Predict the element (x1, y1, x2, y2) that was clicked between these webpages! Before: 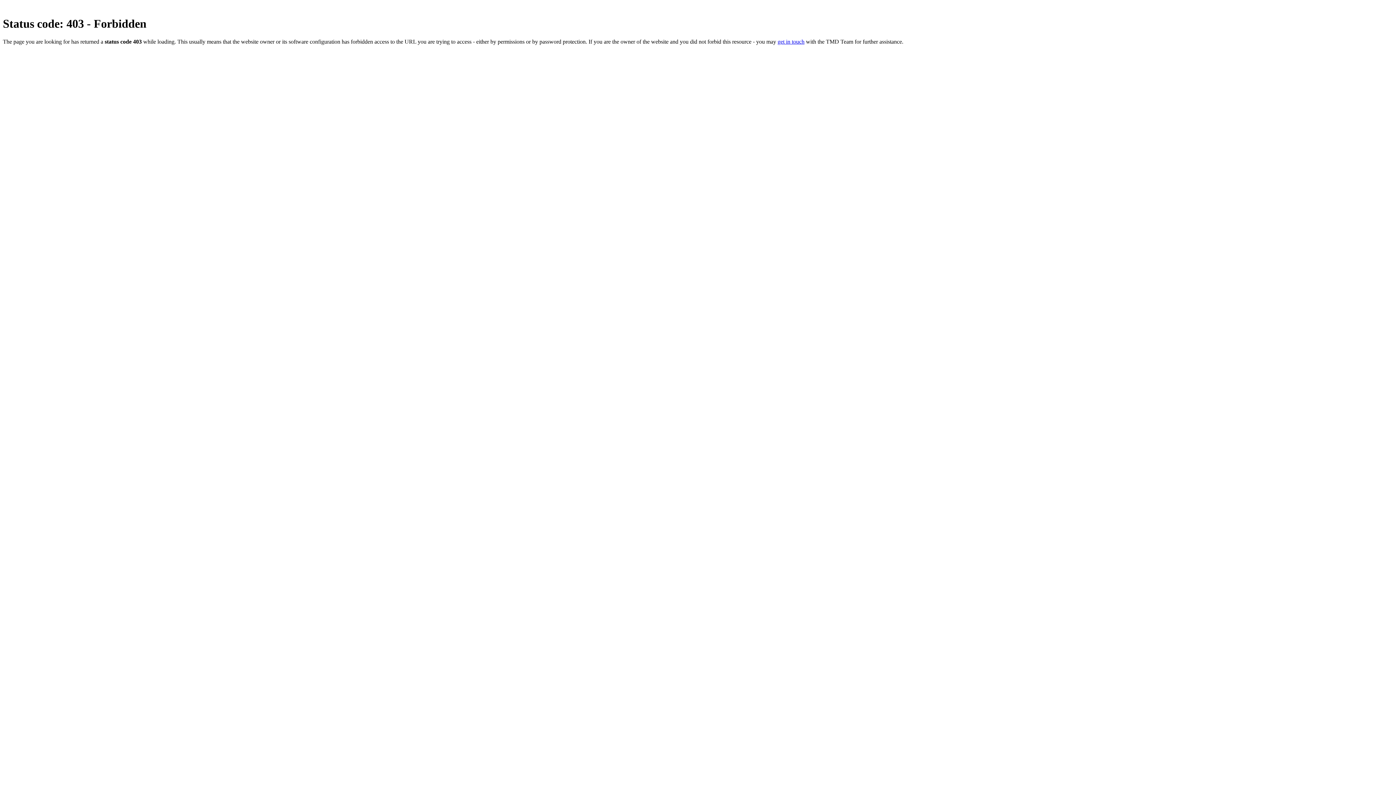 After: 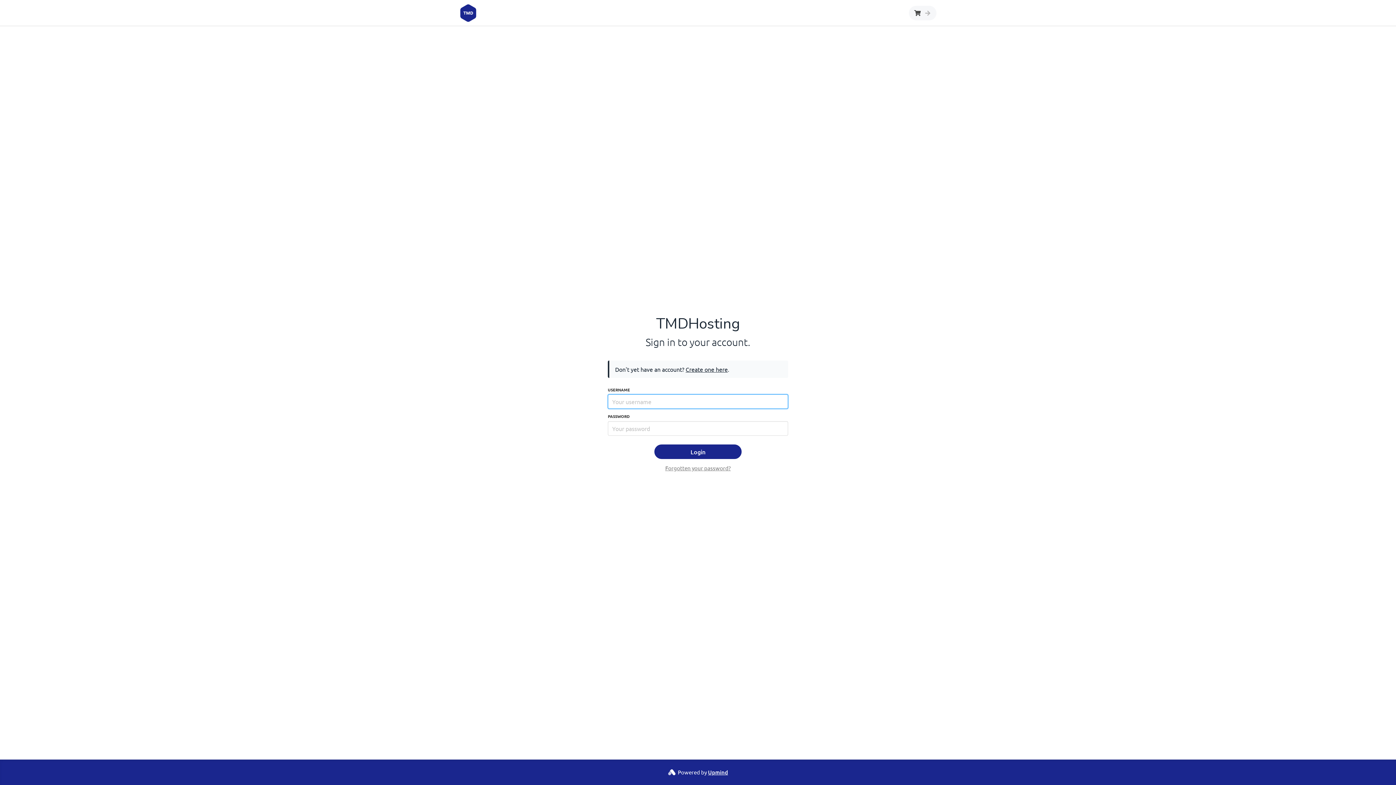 Action: bbox: (777, 38, 804, 44) label: get in touch